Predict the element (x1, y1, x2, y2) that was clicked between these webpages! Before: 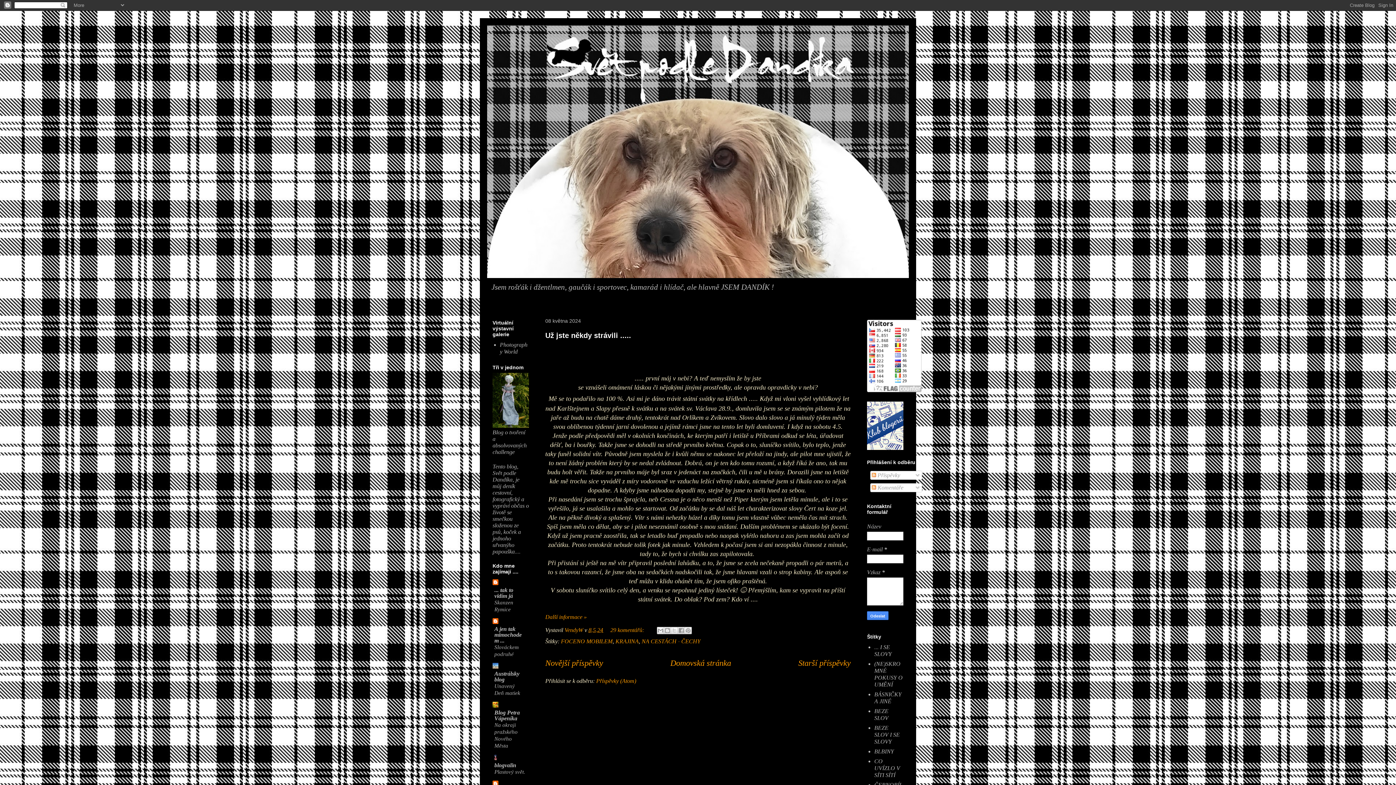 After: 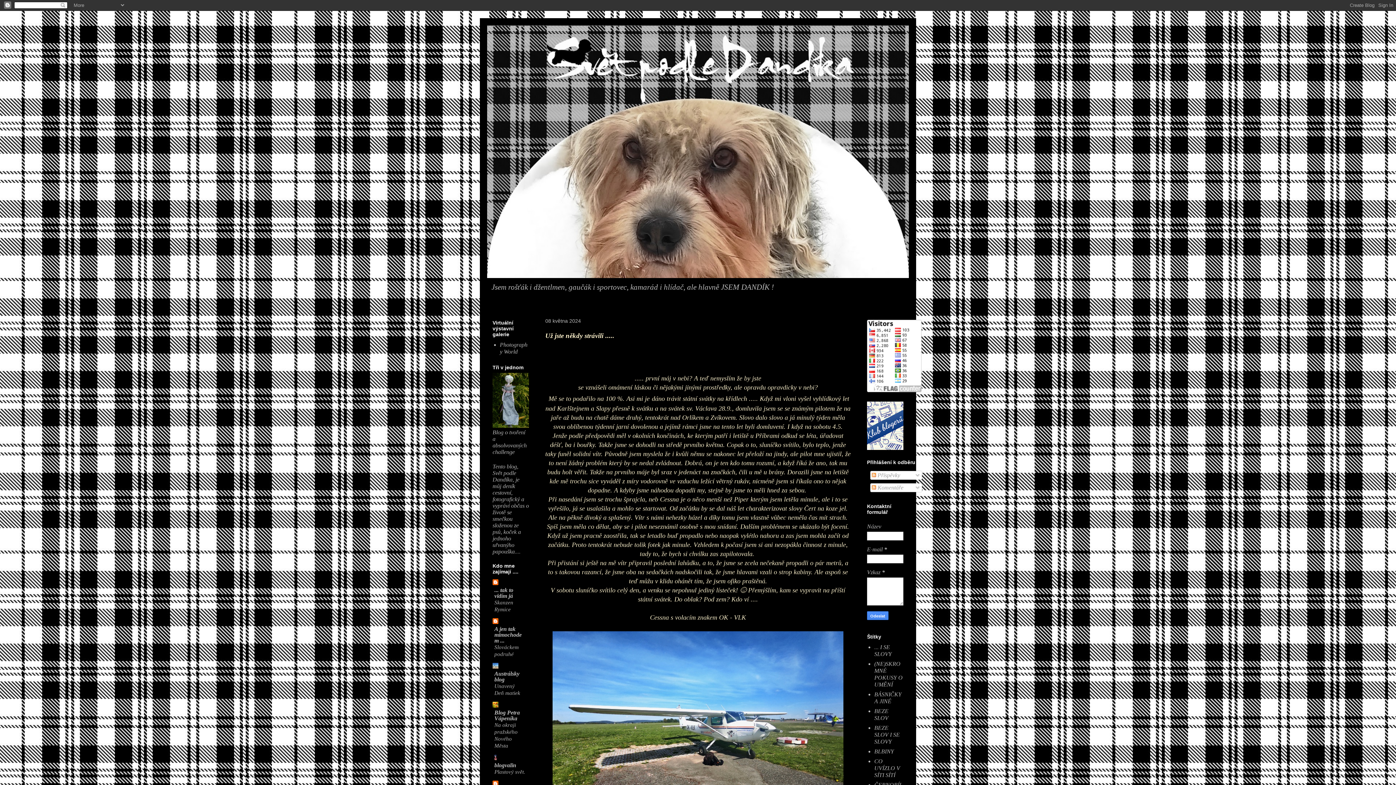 Action: label: Už jste někdy strávili ..... bbox: (545, 331, 631, 339)